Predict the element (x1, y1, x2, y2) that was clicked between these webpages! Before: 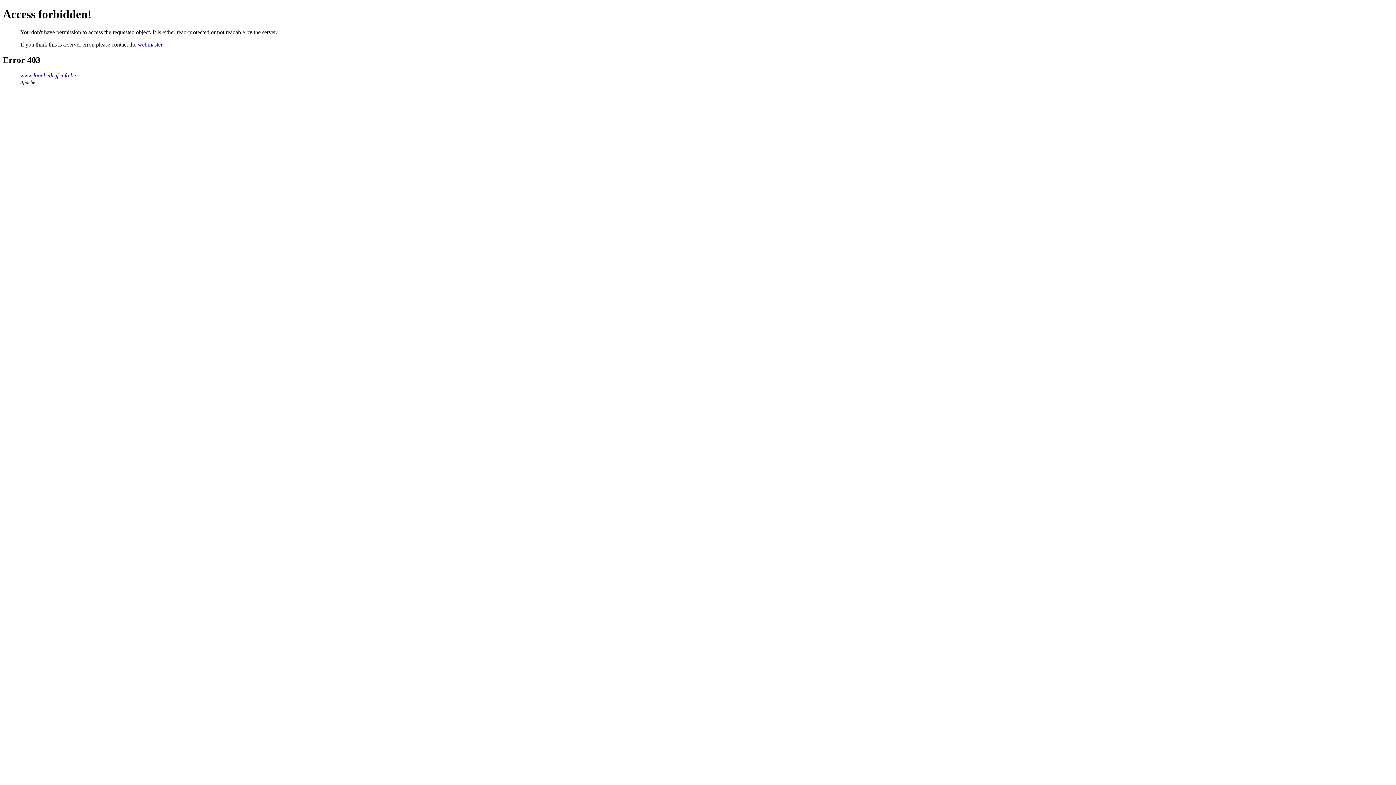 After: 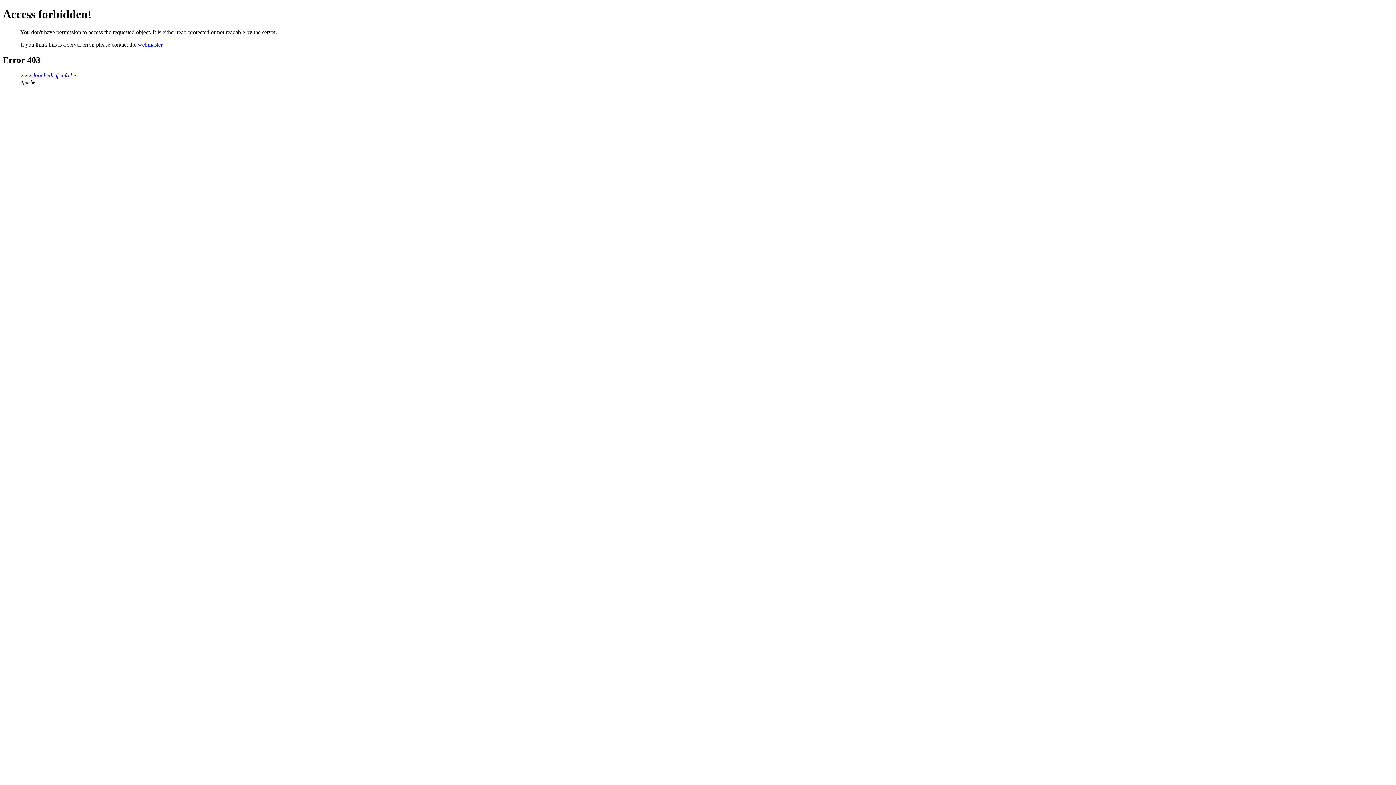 Action: bbox: (137, 41, 162, 47) label: webmaster